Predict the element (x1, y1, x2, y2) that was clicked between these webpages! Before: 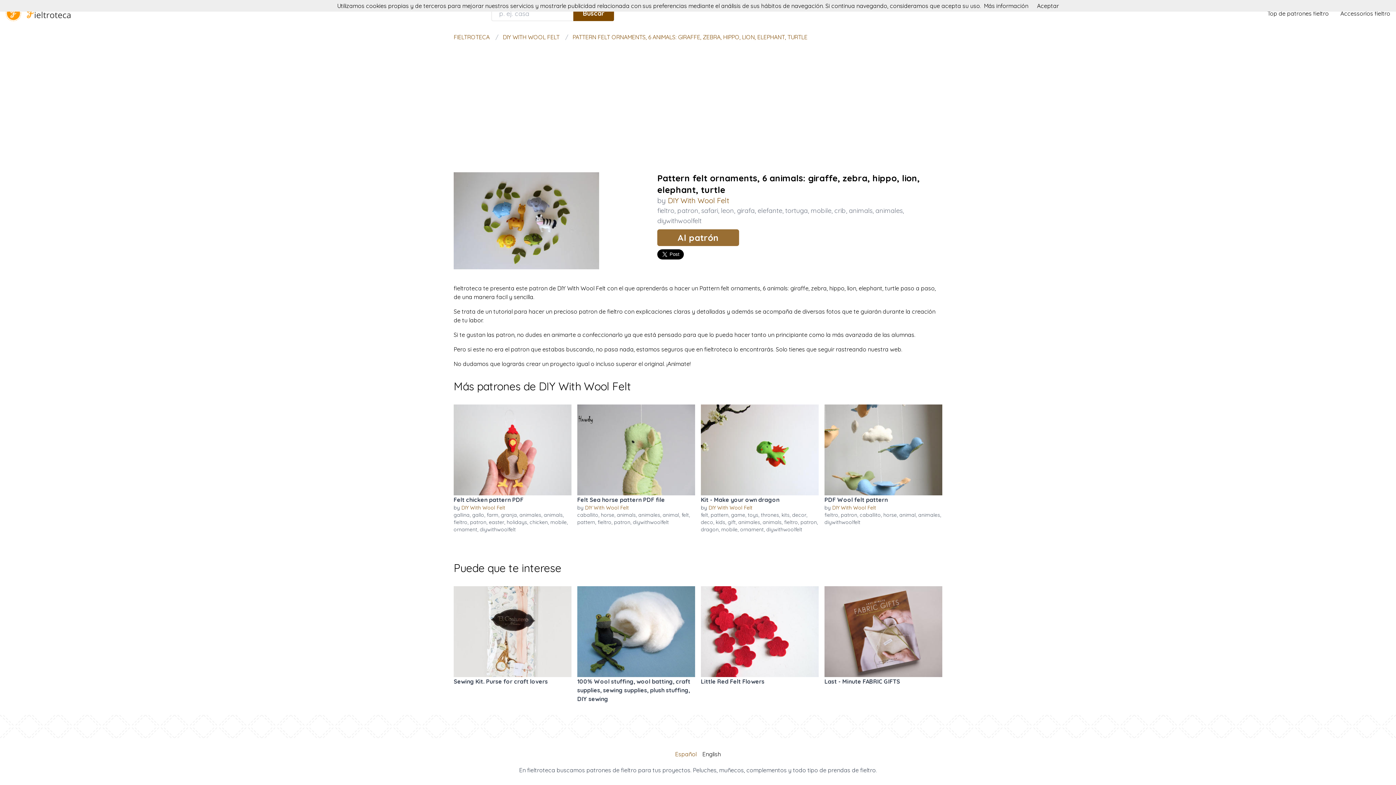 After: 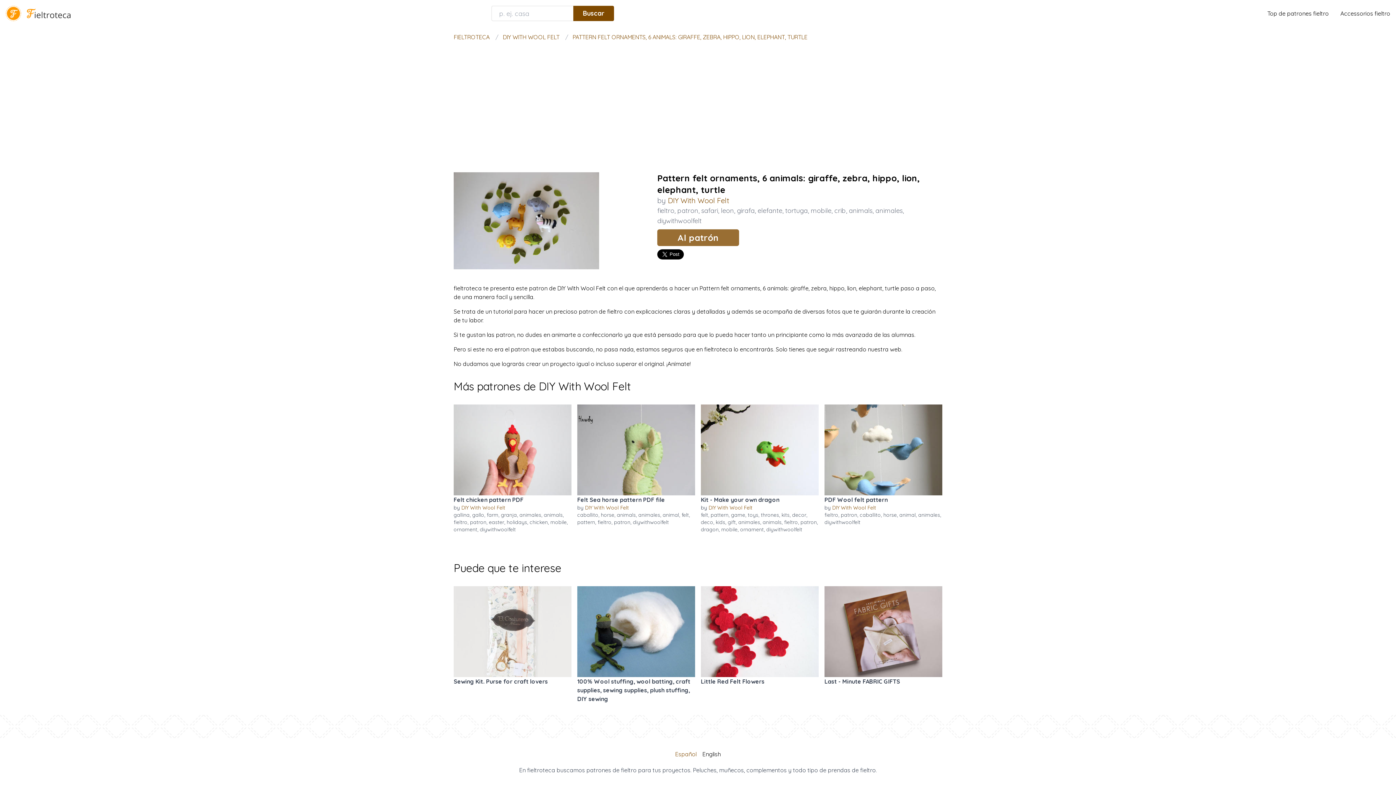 Action: bbox: (453, 586, 571, 677)